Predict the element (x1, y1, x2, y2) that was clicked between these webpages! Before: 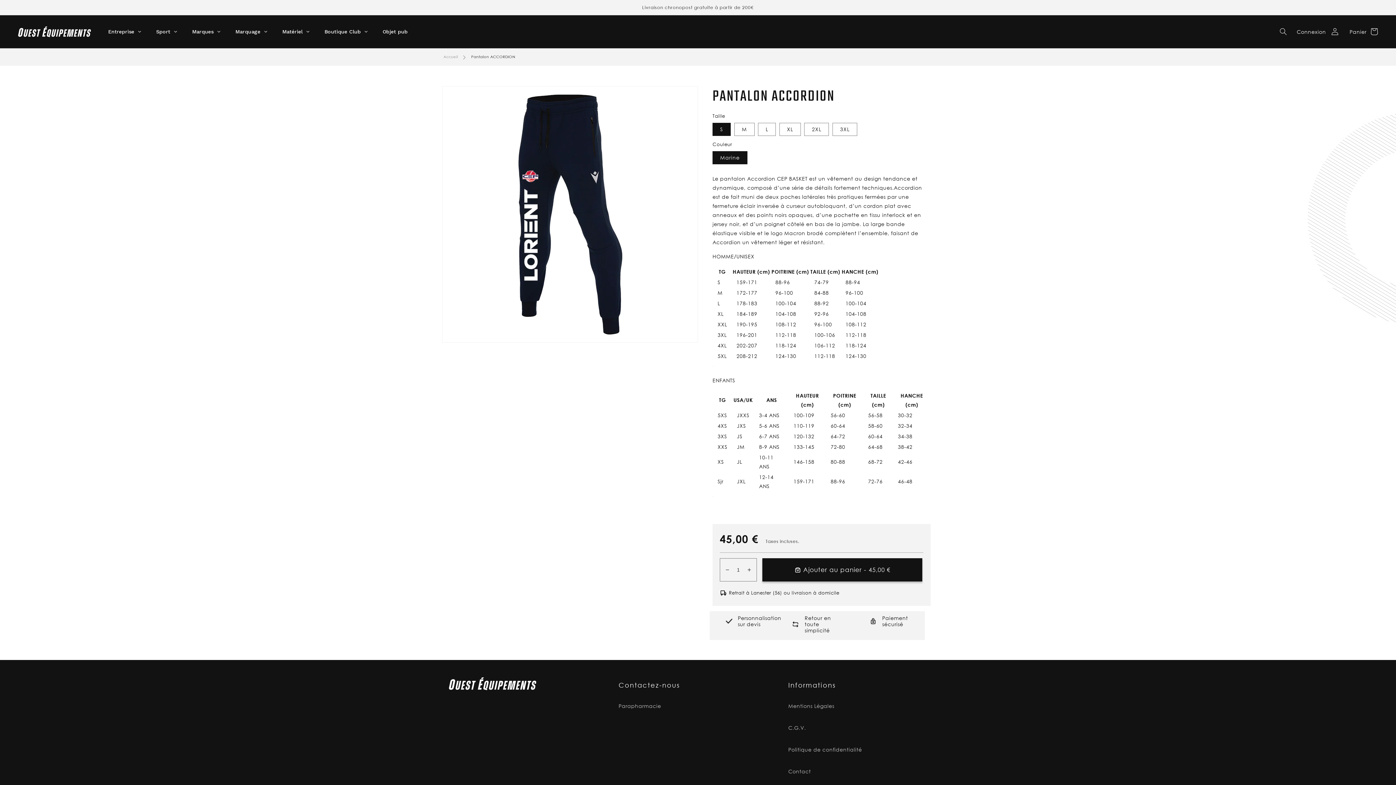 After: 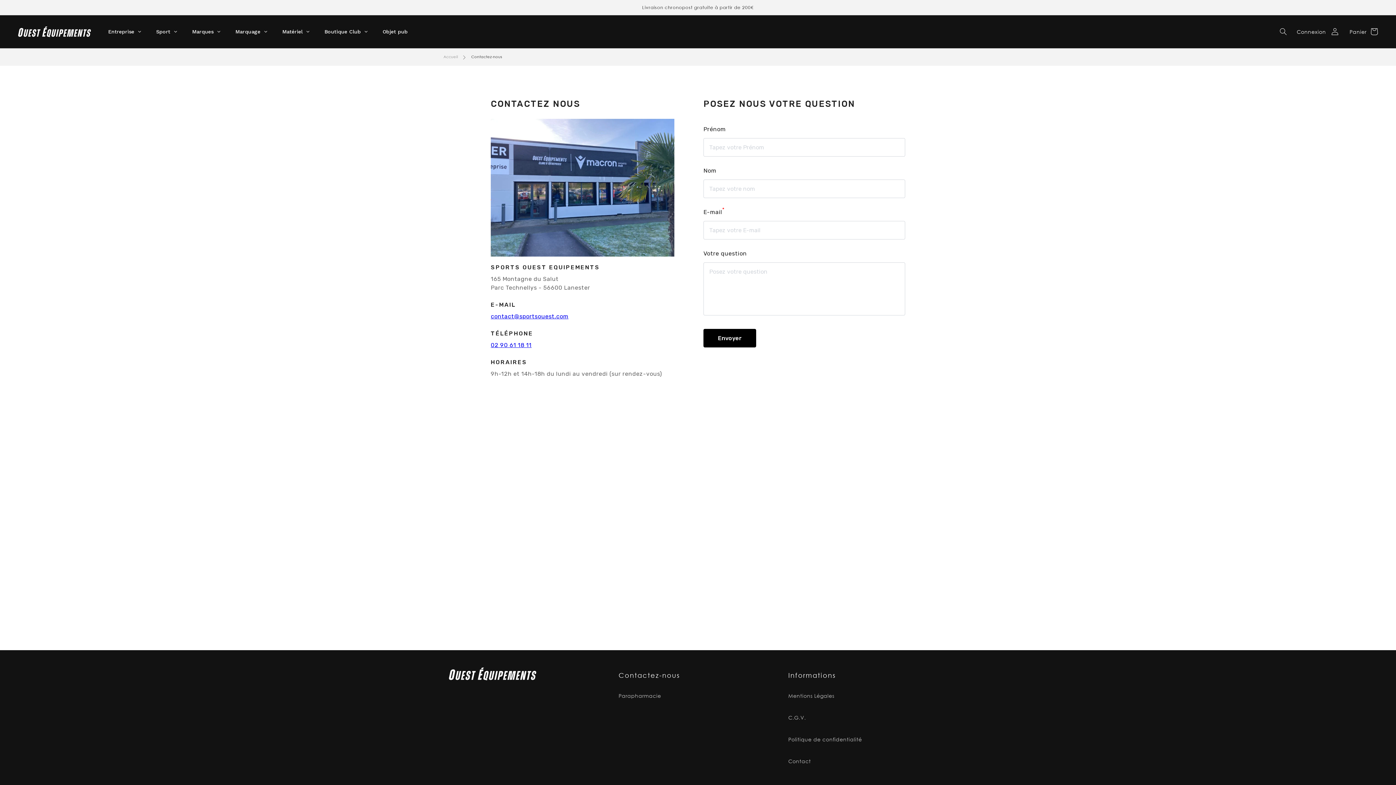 Action: label: Contact bbox: (788, 765, 811, 778)